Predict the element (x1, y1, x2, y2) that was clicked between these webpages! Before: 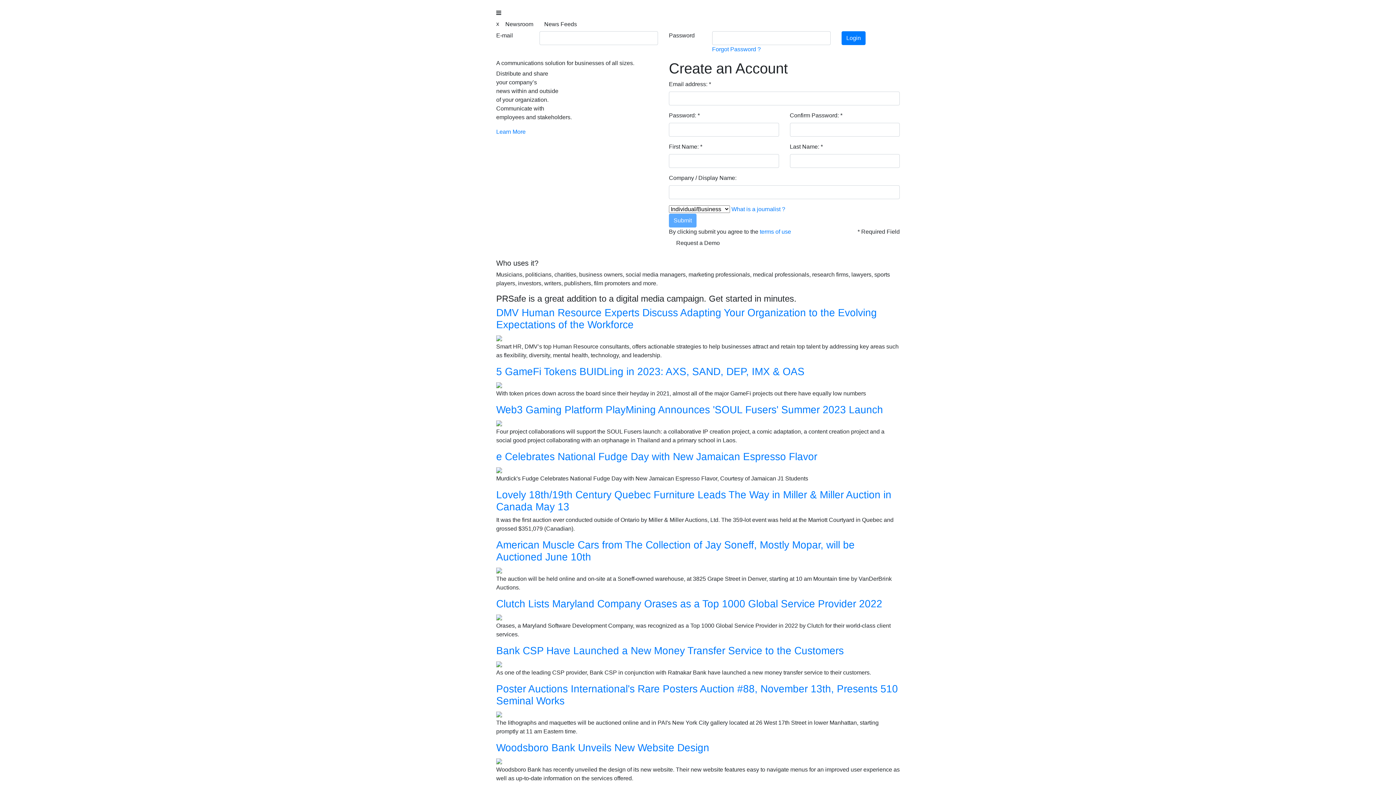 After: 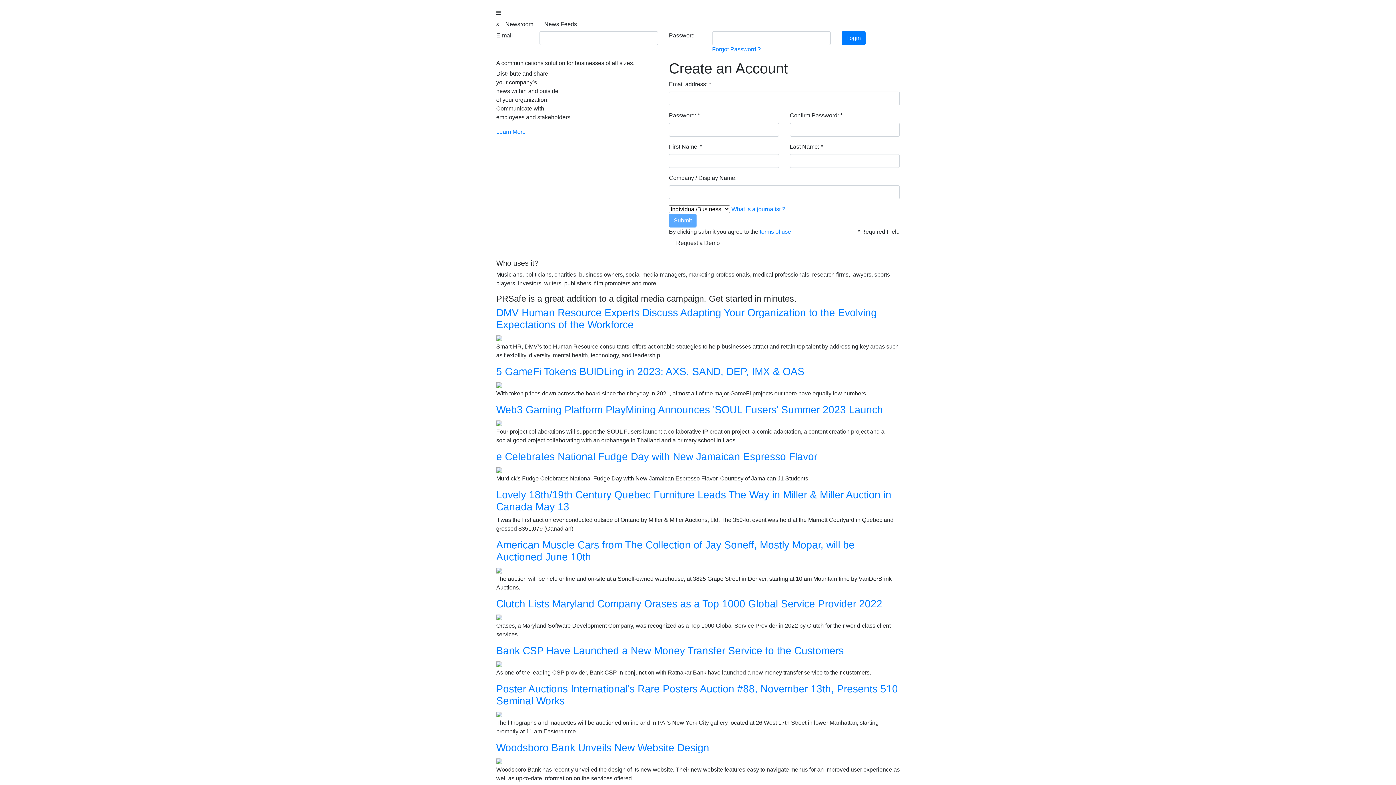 Action: label: e Celebrates National Fudge Day with New Jamaican Espresso Flavor bbox: (496, 451, 817, 462)